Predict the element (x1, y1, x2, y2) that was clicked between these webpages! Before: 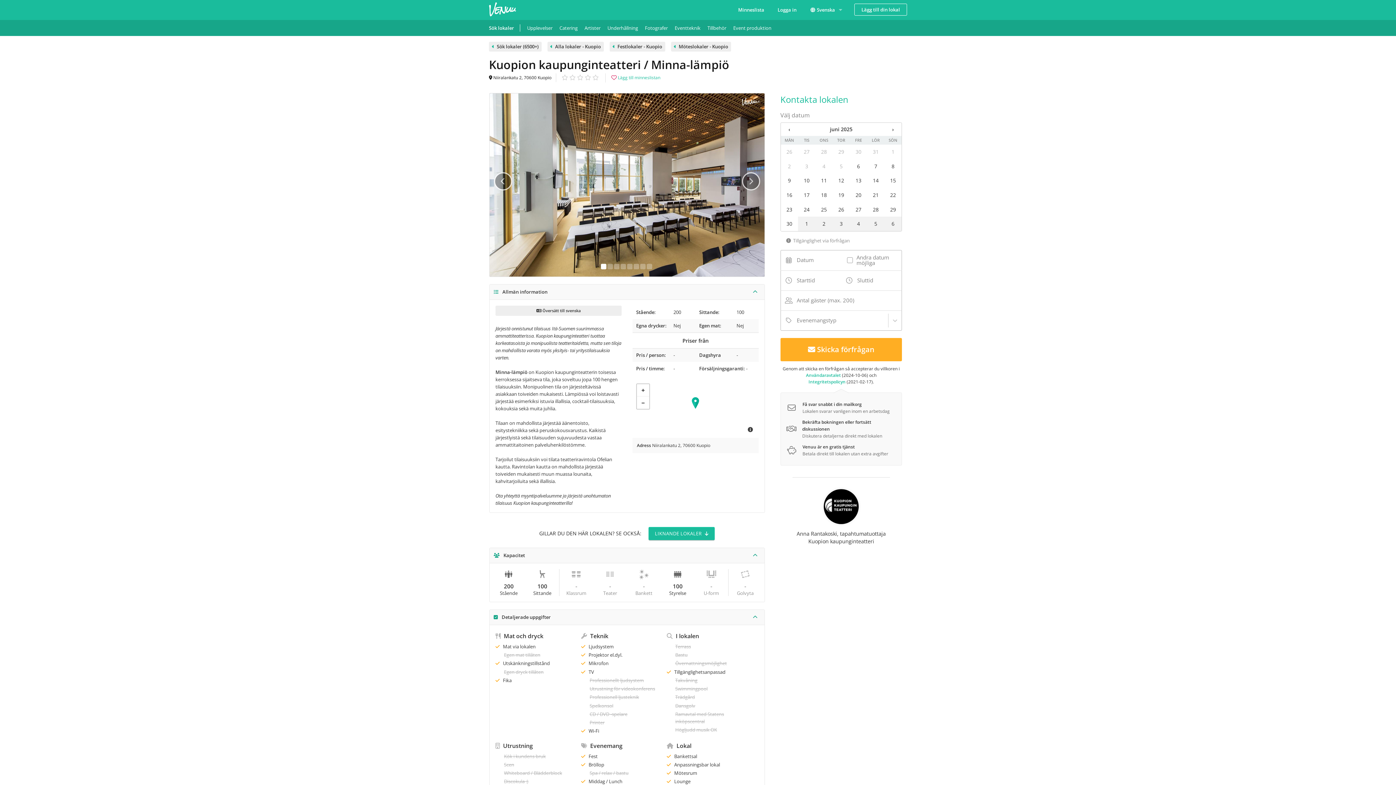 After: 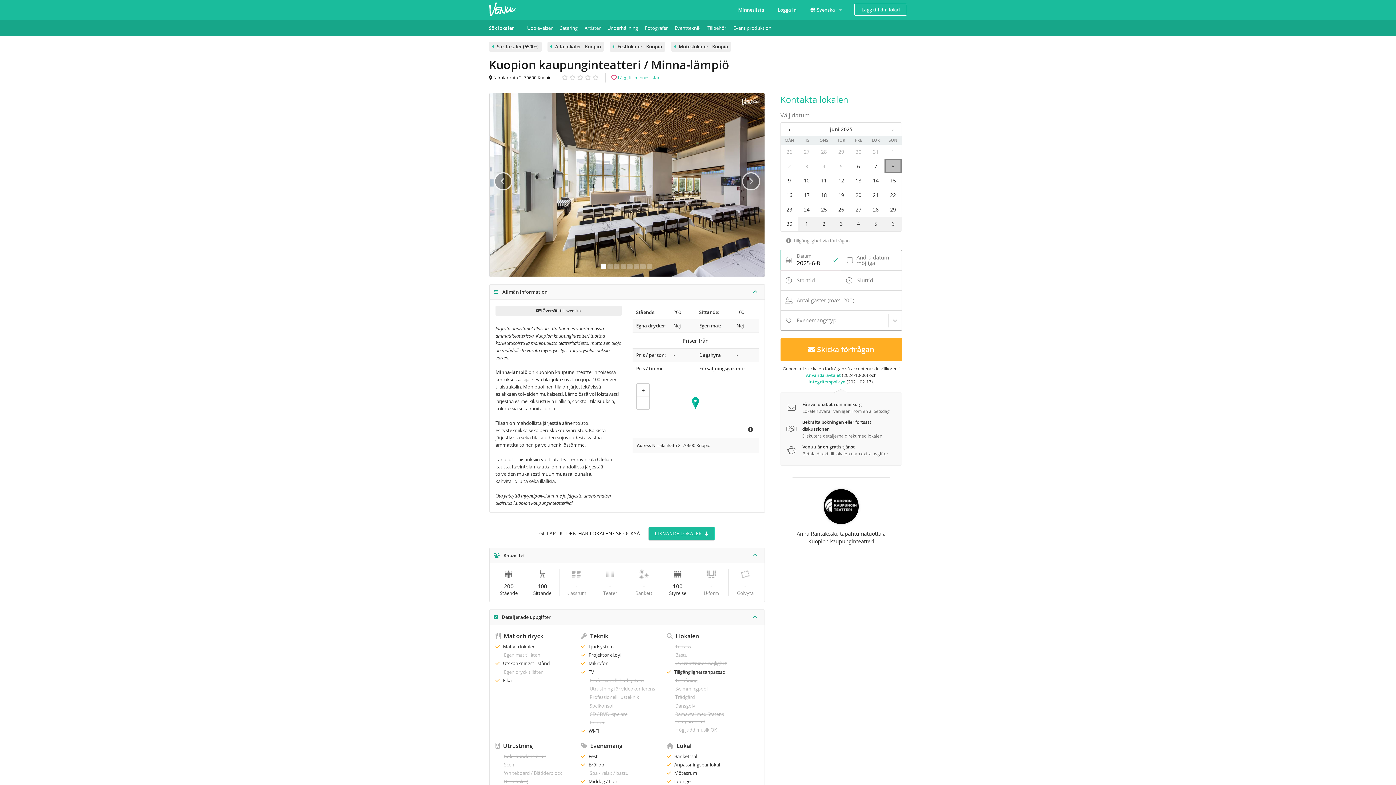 Action: label: 8 bbox: (884, 158, 901, 173)